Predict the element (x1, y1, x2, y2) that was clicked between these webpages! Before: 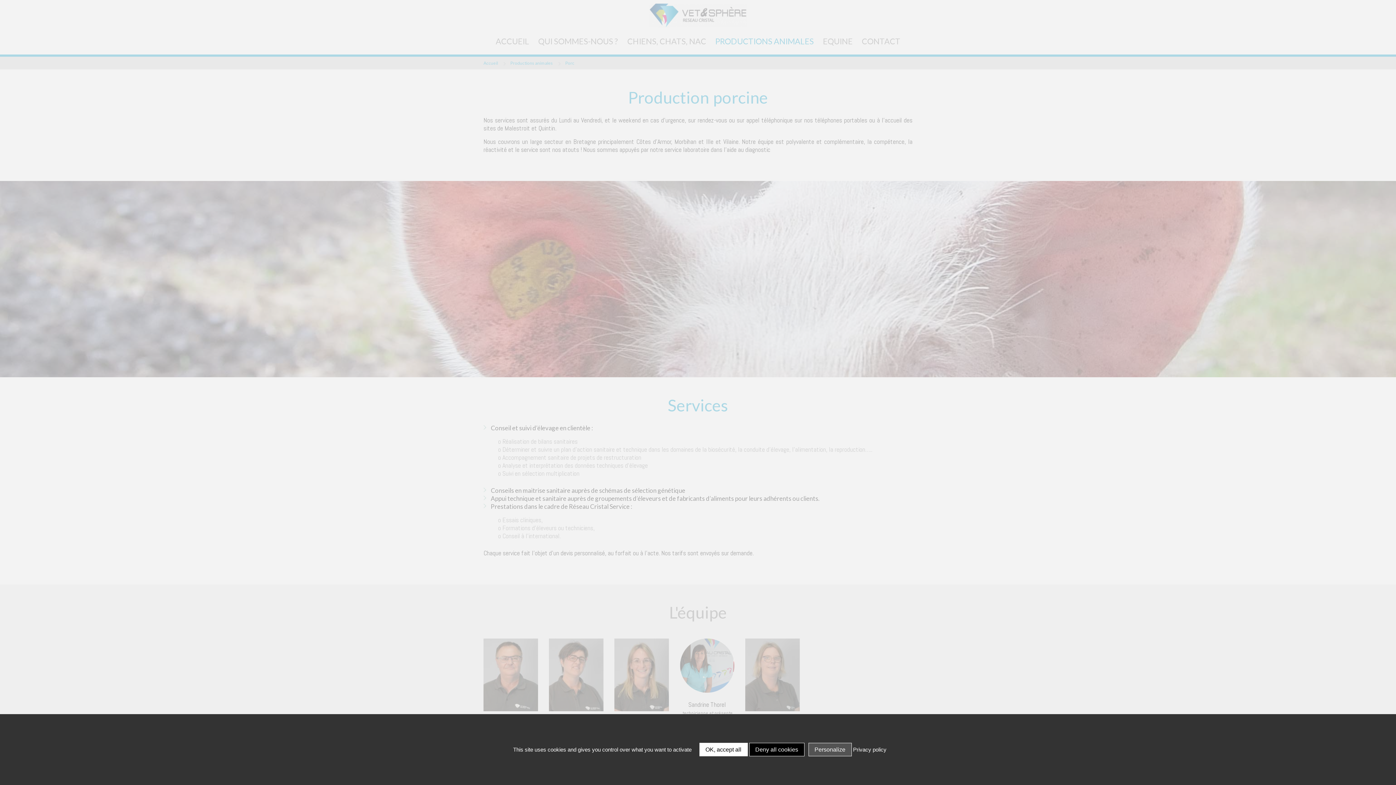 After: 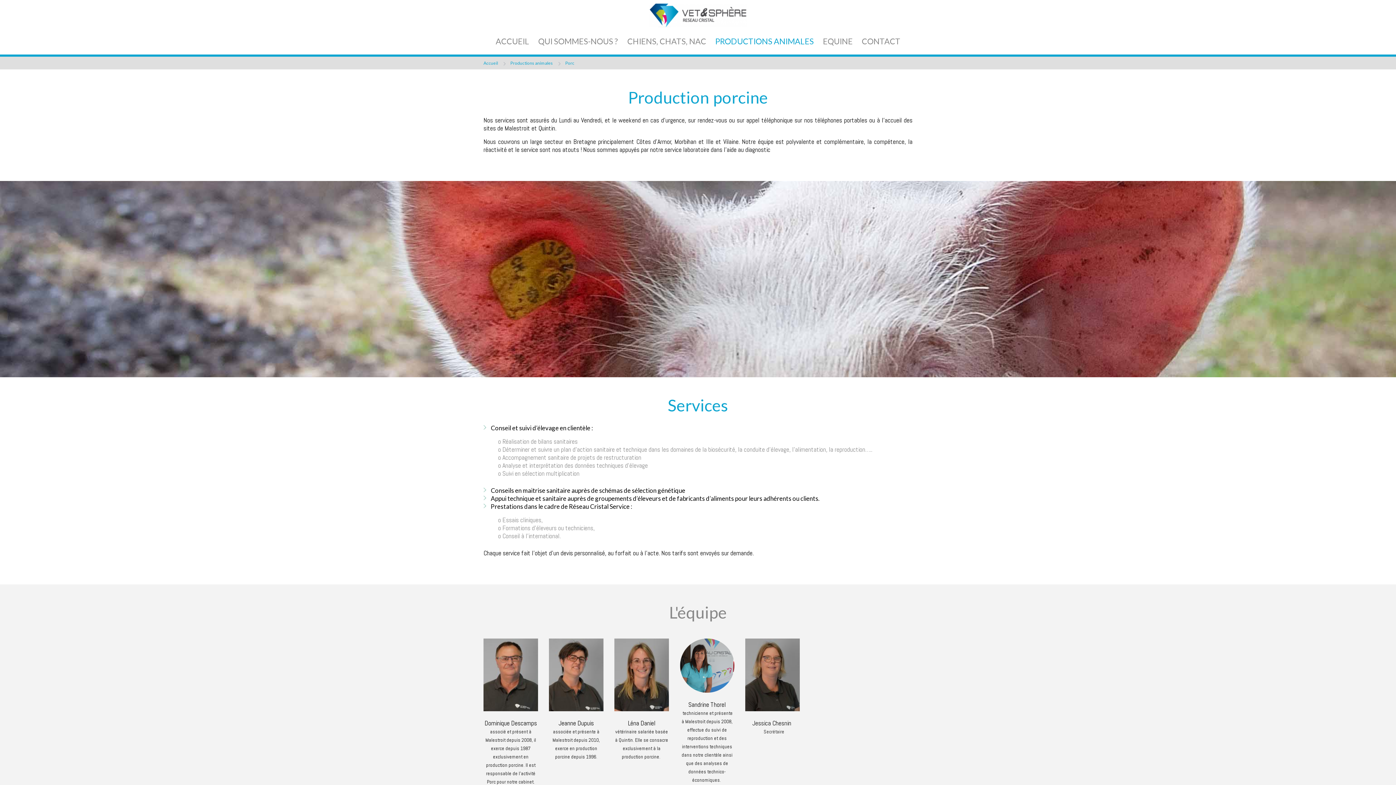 Action: bbox: (699, 743, 747, 756) label: OK, accept all